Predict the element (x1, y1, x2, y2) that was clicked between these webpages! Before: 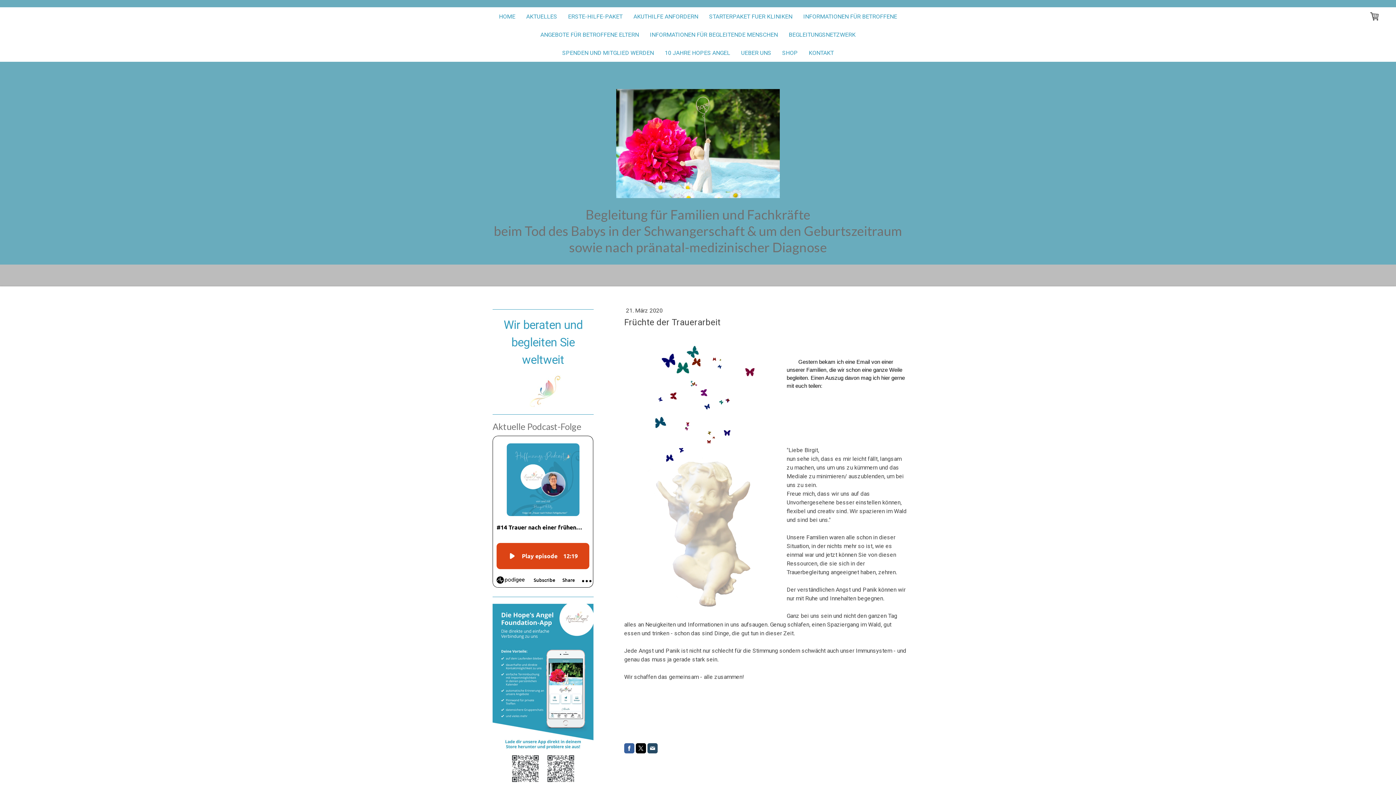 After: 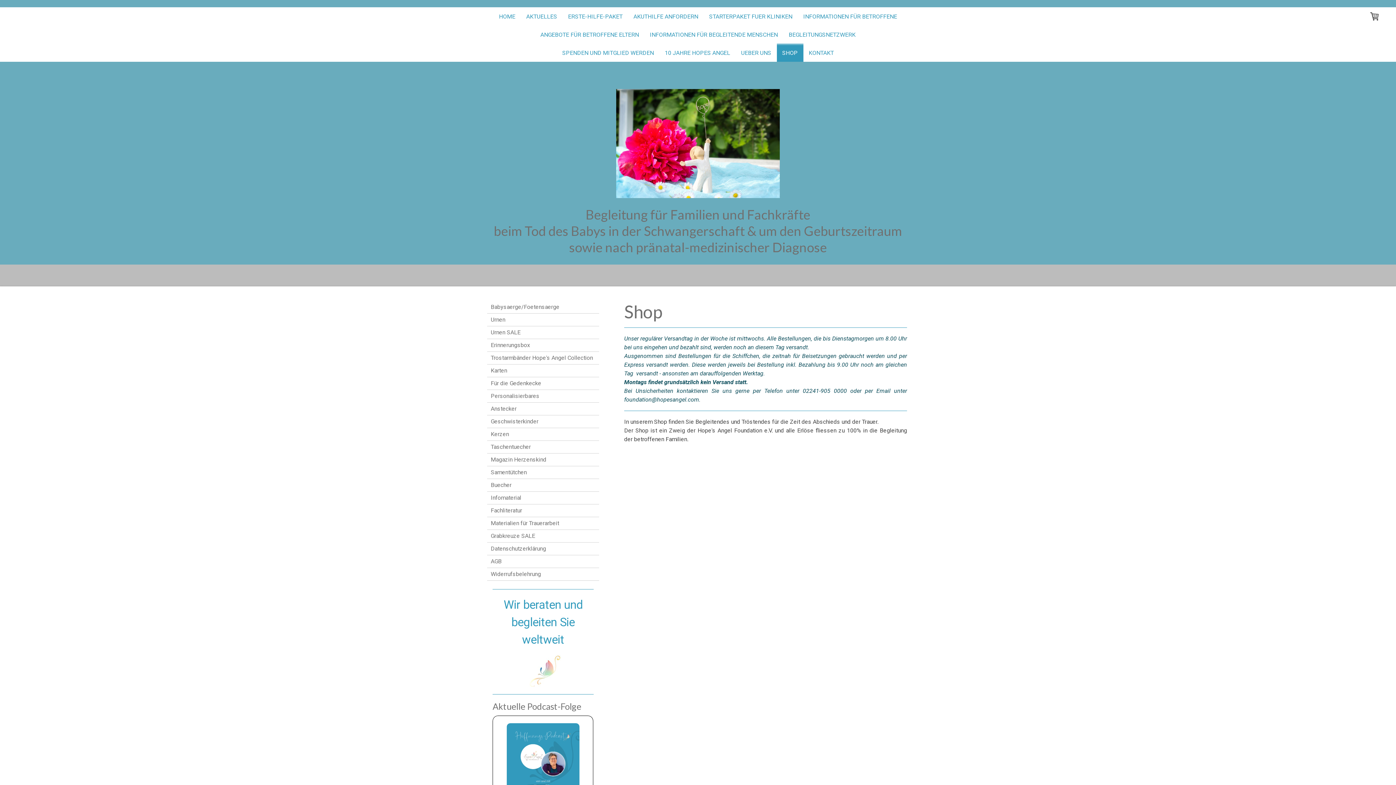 Action: bbox: (776, 43, 803, 61) label: SHOP